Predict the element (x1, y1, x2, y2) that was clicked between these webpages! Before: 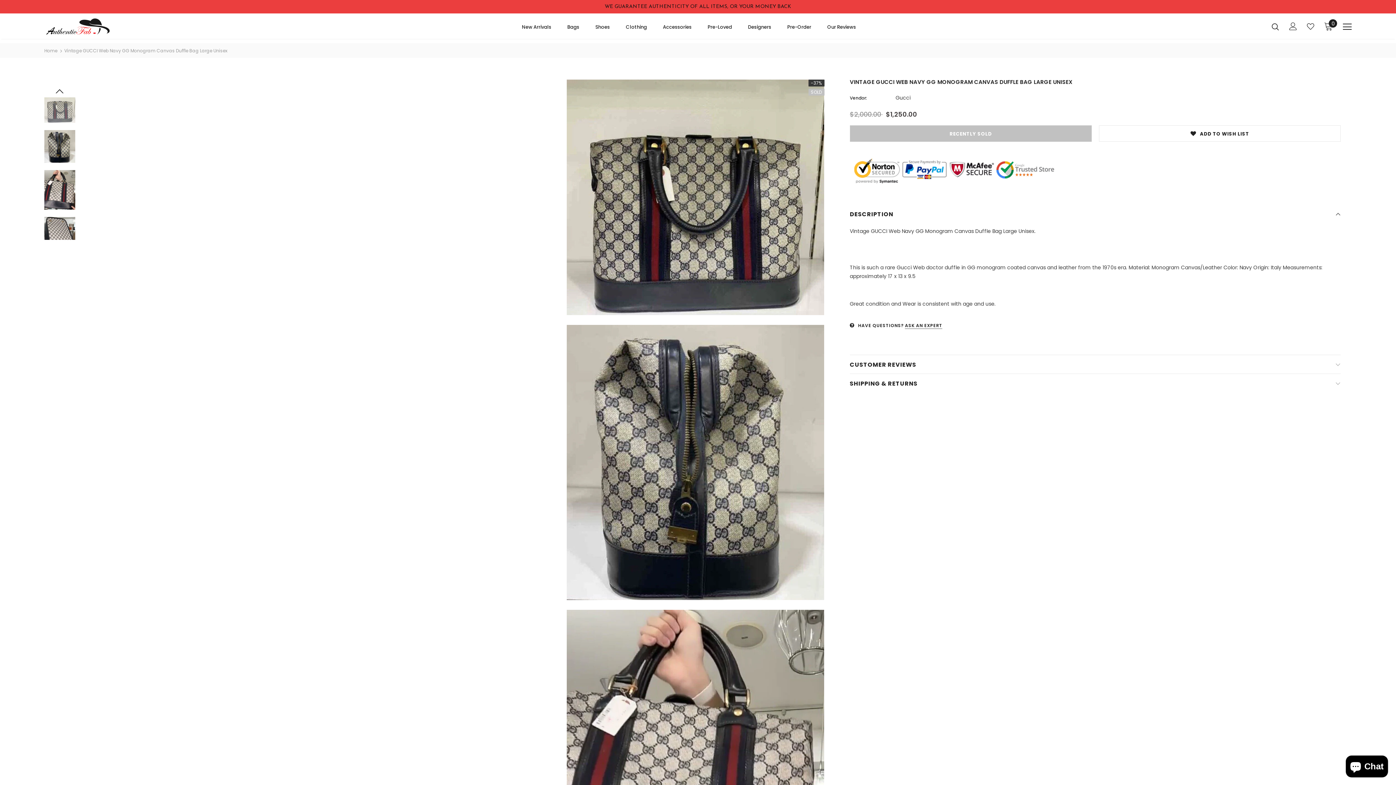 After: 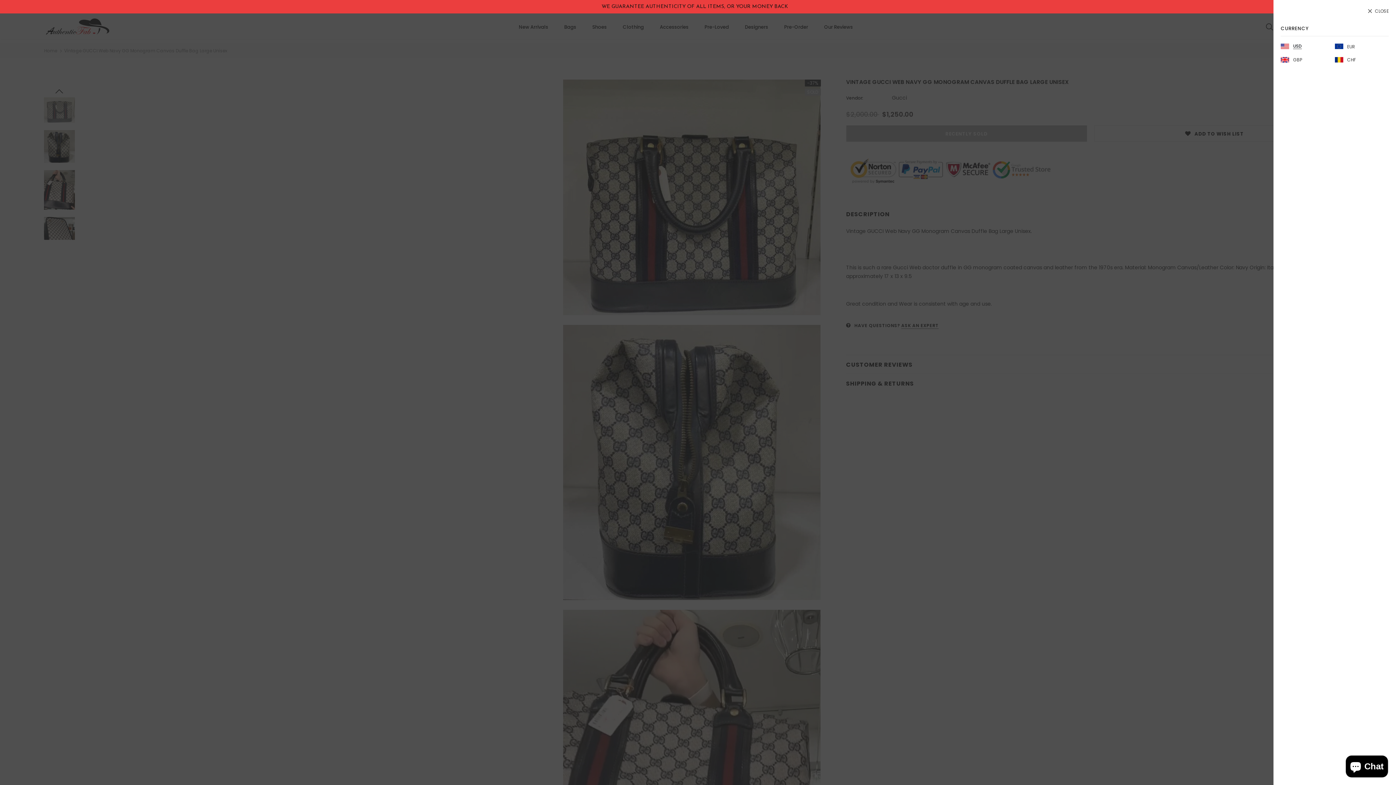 Action: bbox: (1343, 22, 1352, 31)